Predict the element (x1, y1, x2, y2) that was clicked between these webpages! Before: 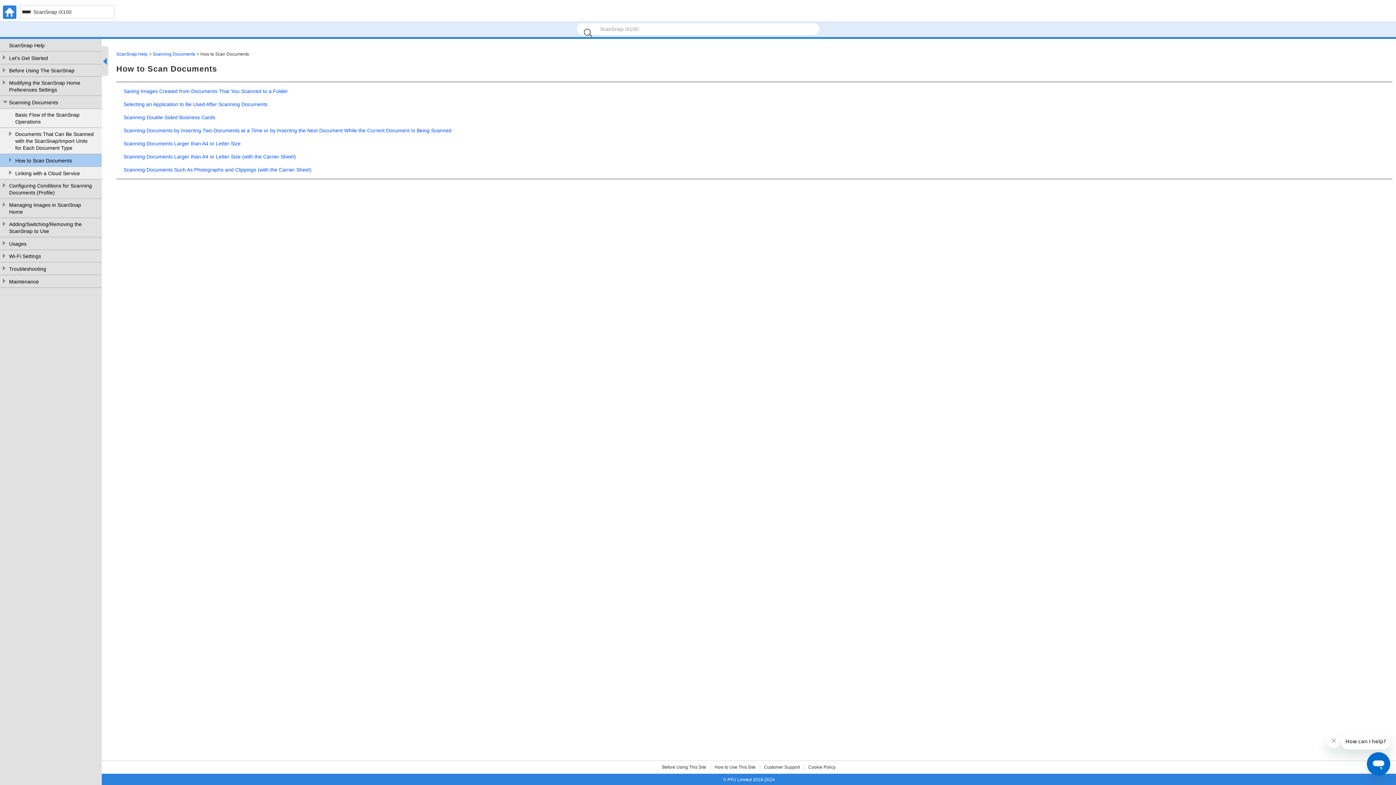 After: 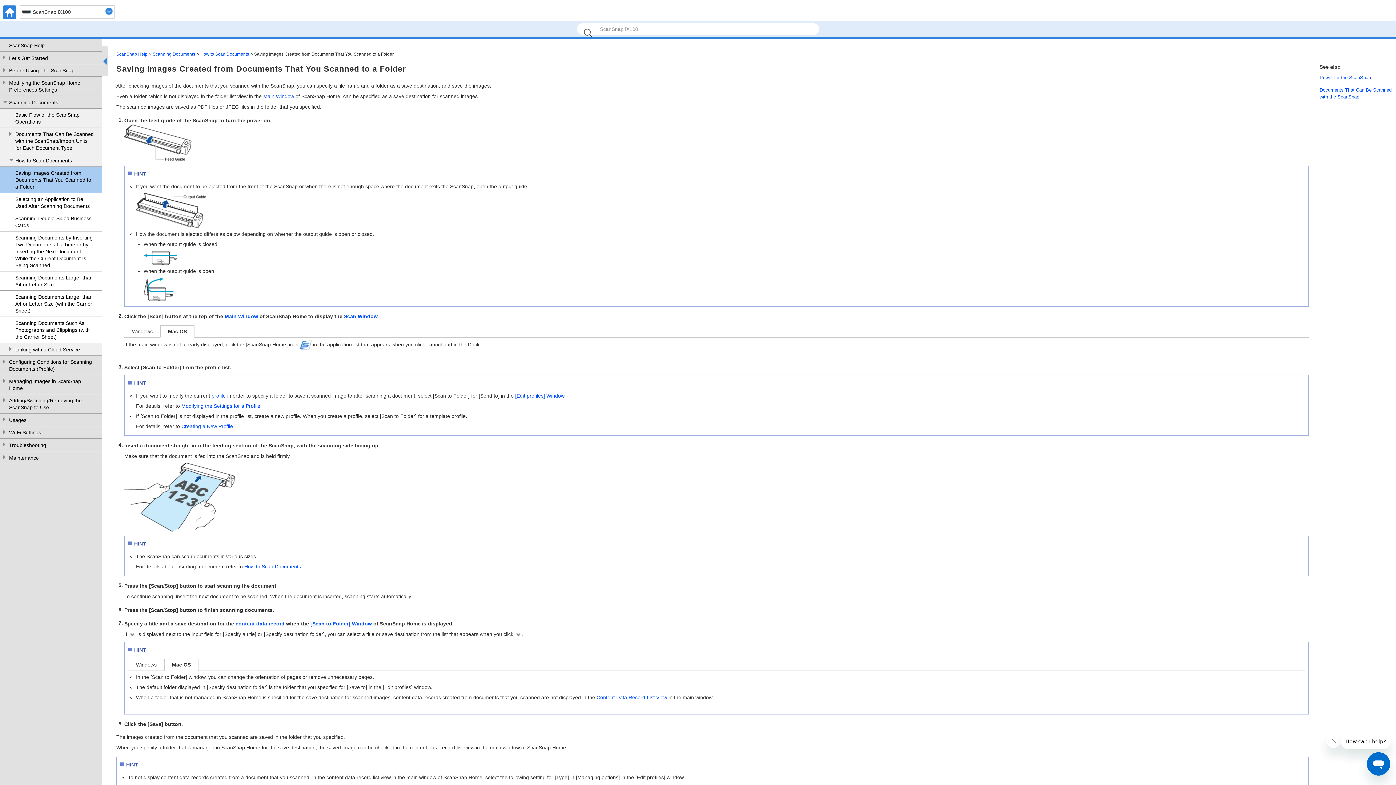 Action: label: Saving Images Created from Documents That You Scanned to a Folder bbox: (123, 88, 288, 94)